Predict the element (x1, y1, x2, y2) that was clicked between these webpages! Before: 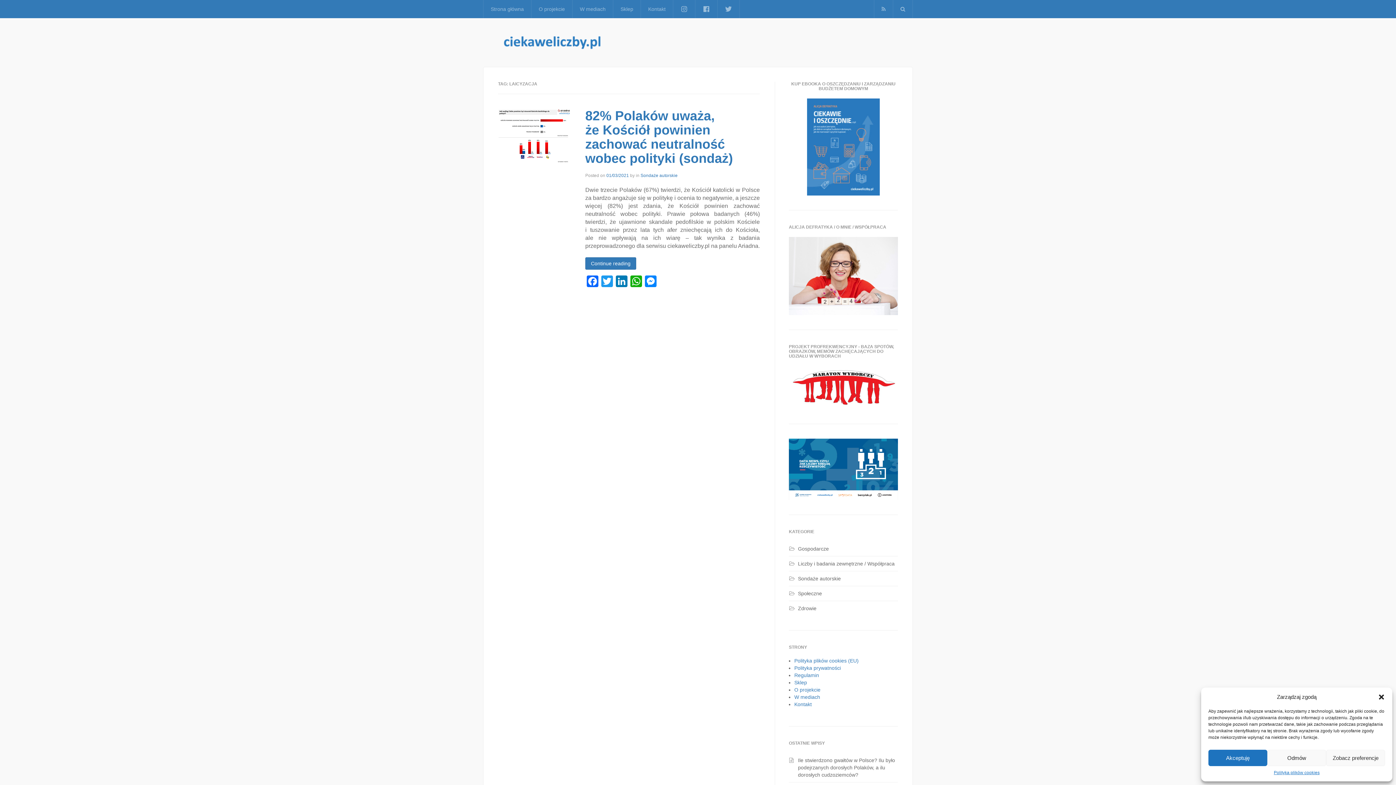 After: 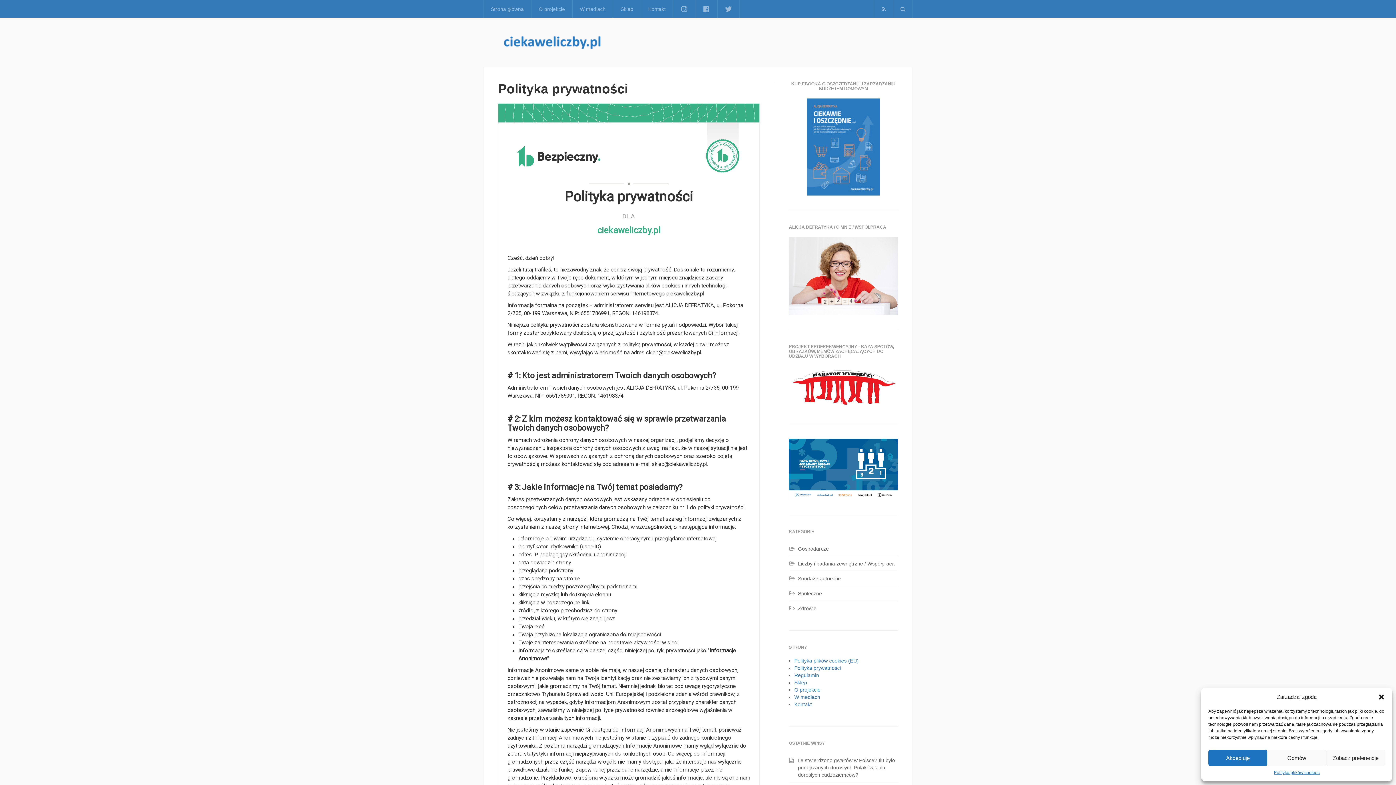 Action: bbox: (794, 665, 841, 671) label: Polityka prywatności